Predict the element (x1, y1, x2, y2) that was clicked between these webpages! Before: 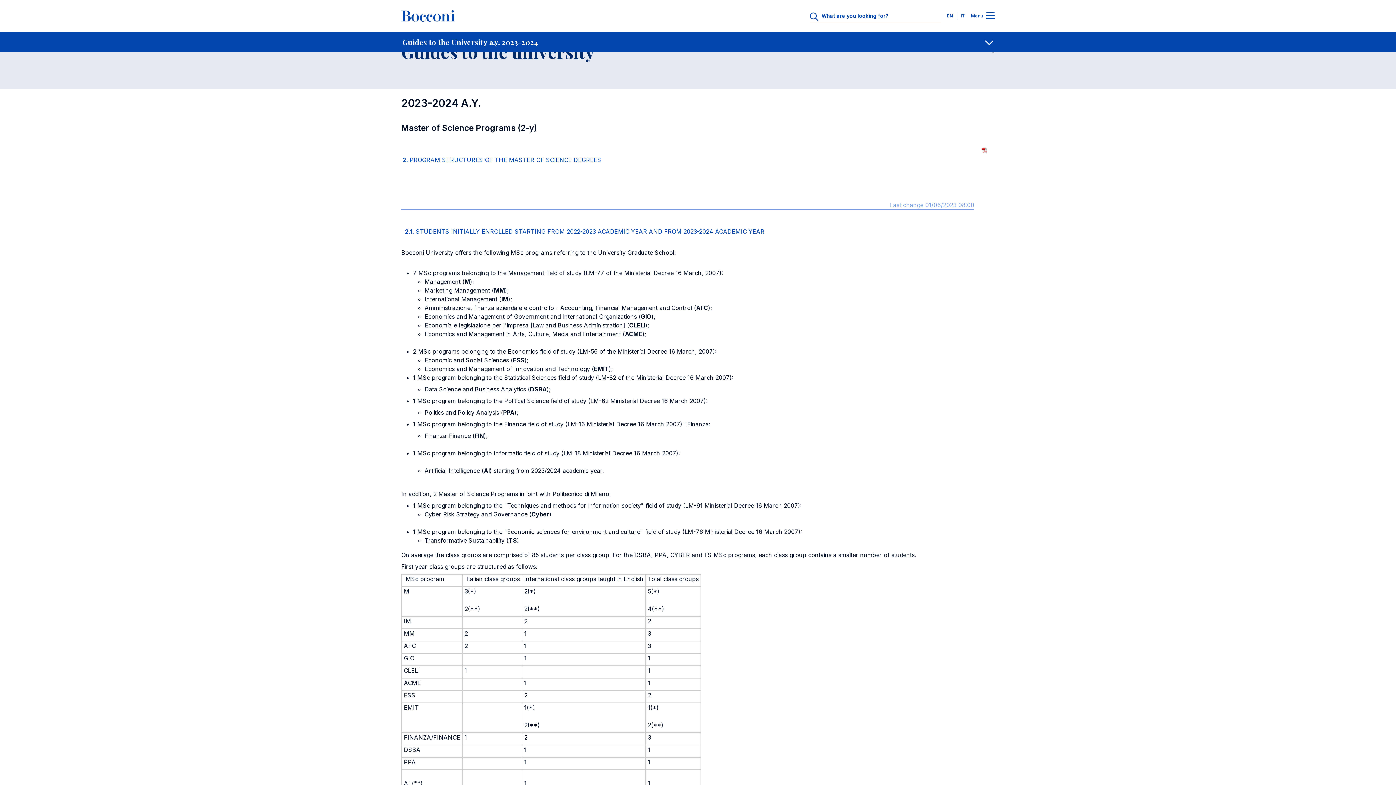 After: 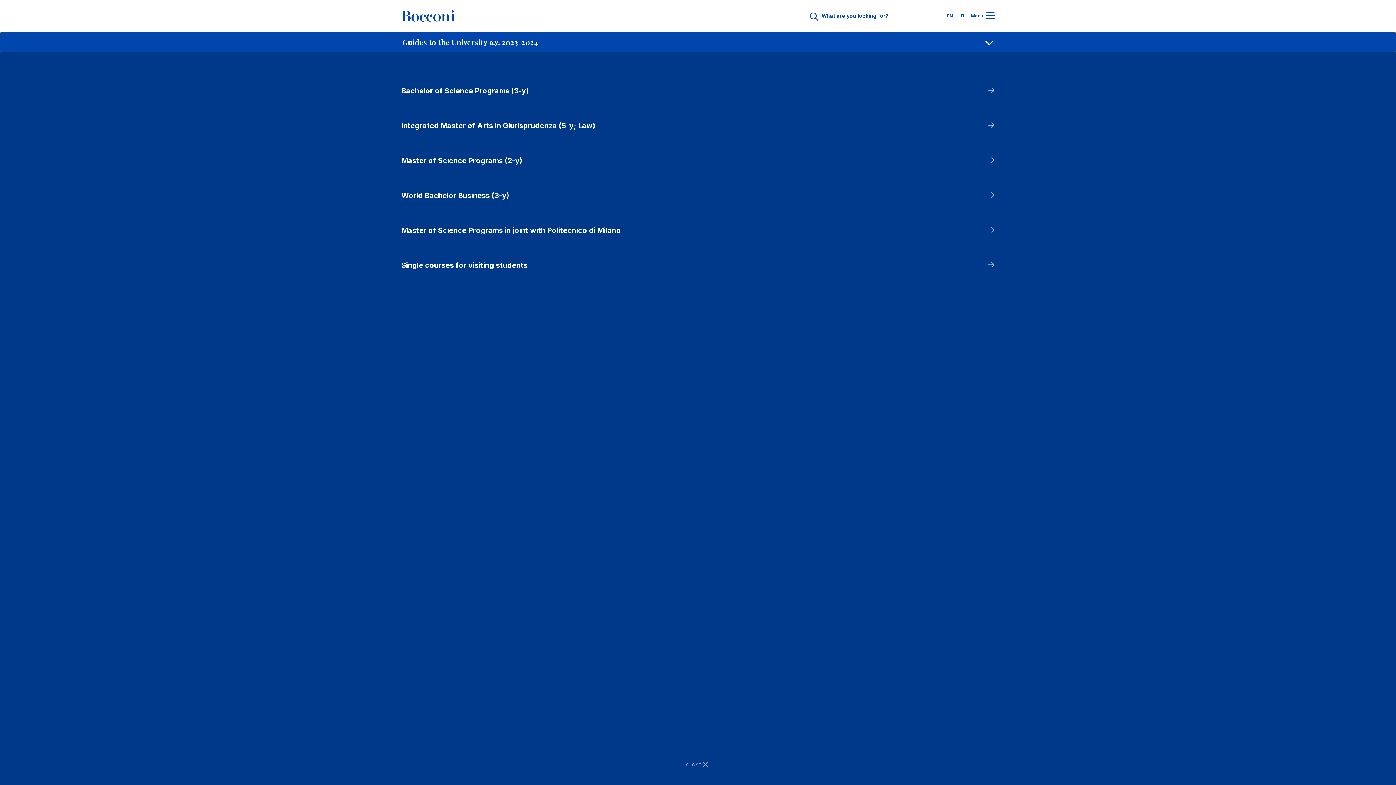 Action: label: Docenti bbox: (0, 32, 1396, 52)